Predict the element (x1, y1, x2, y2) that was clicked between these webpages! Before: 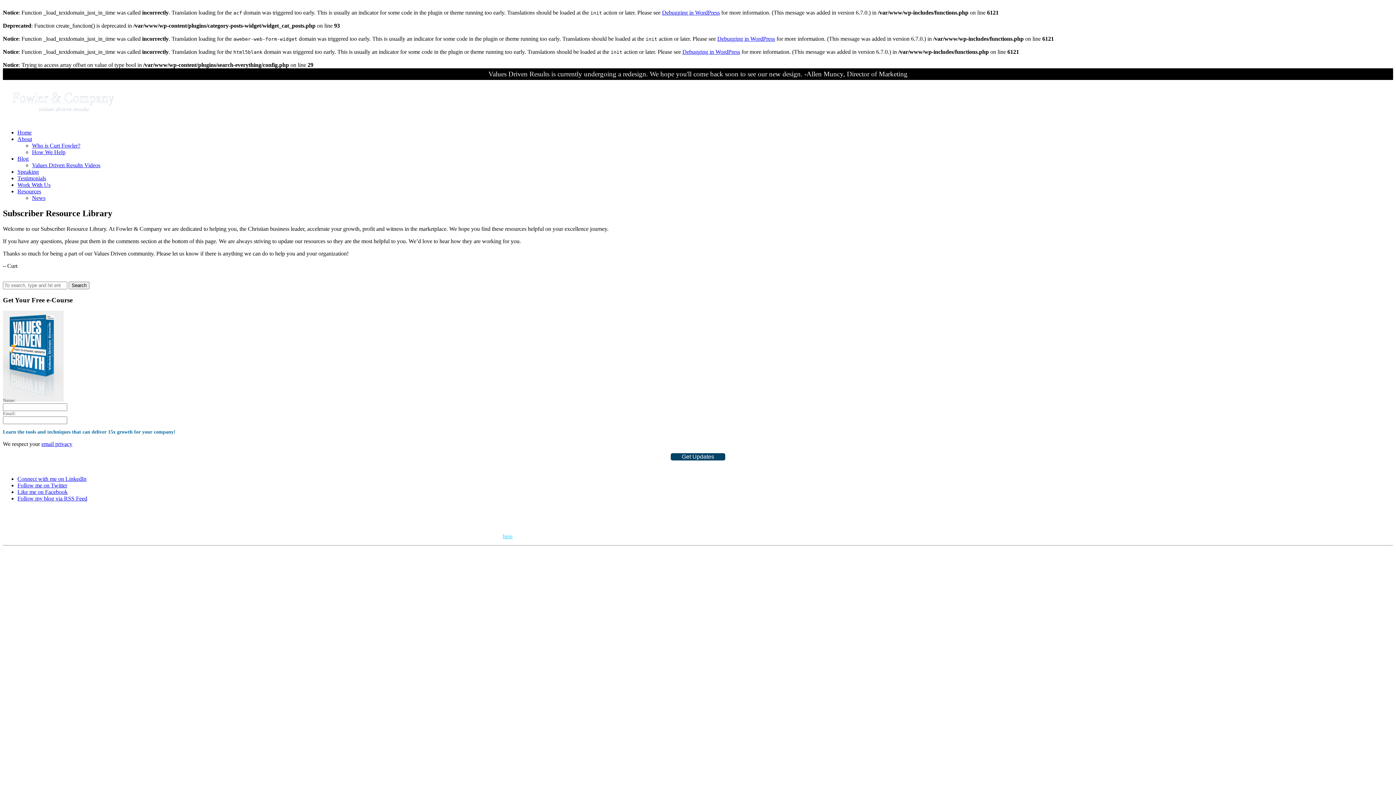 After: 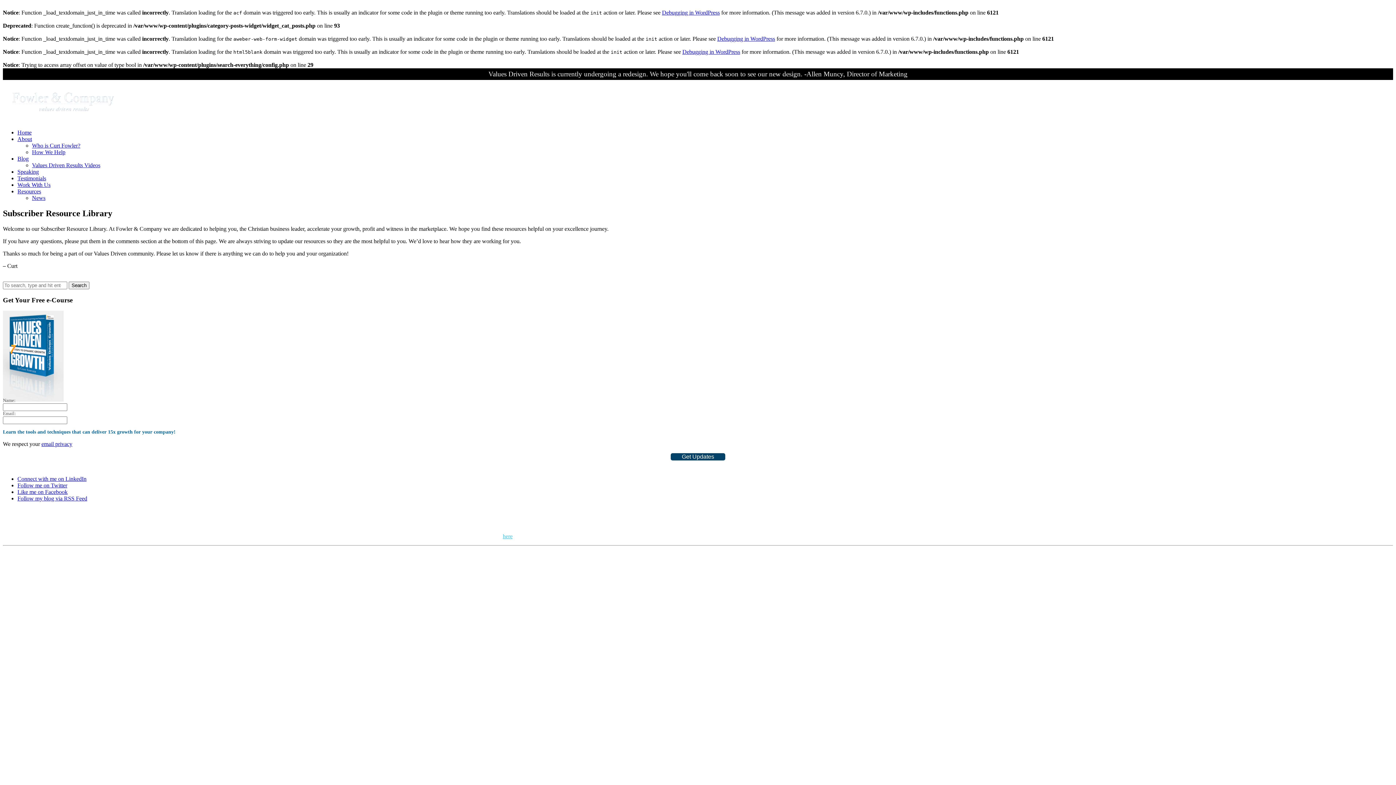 Action: label: Debugging in WordPress bbox: (682, 48, 740, 54)